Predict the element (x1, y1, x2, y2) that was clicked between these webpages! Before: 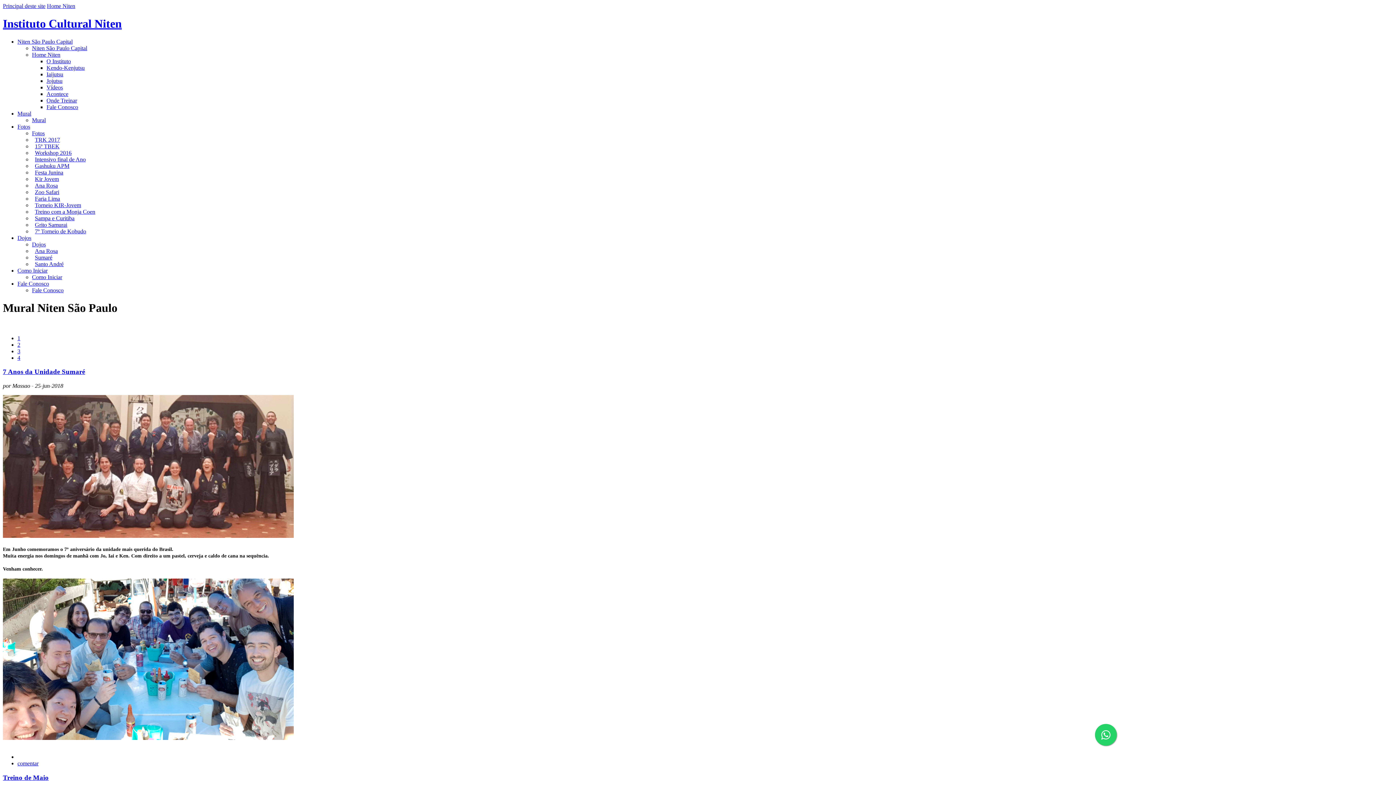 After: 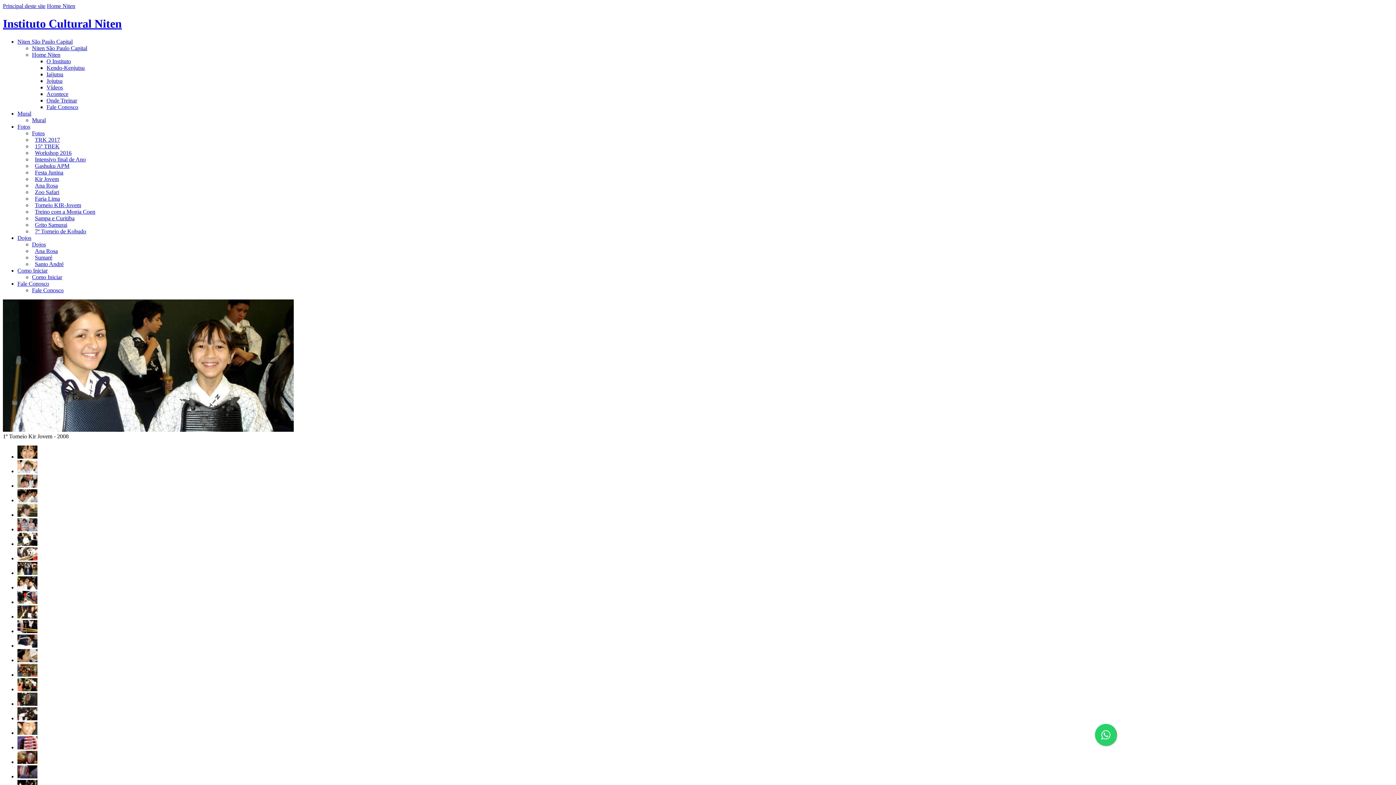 Action: label: Torneio KIR-Jovem bbox: (34, 202, 81, 208)